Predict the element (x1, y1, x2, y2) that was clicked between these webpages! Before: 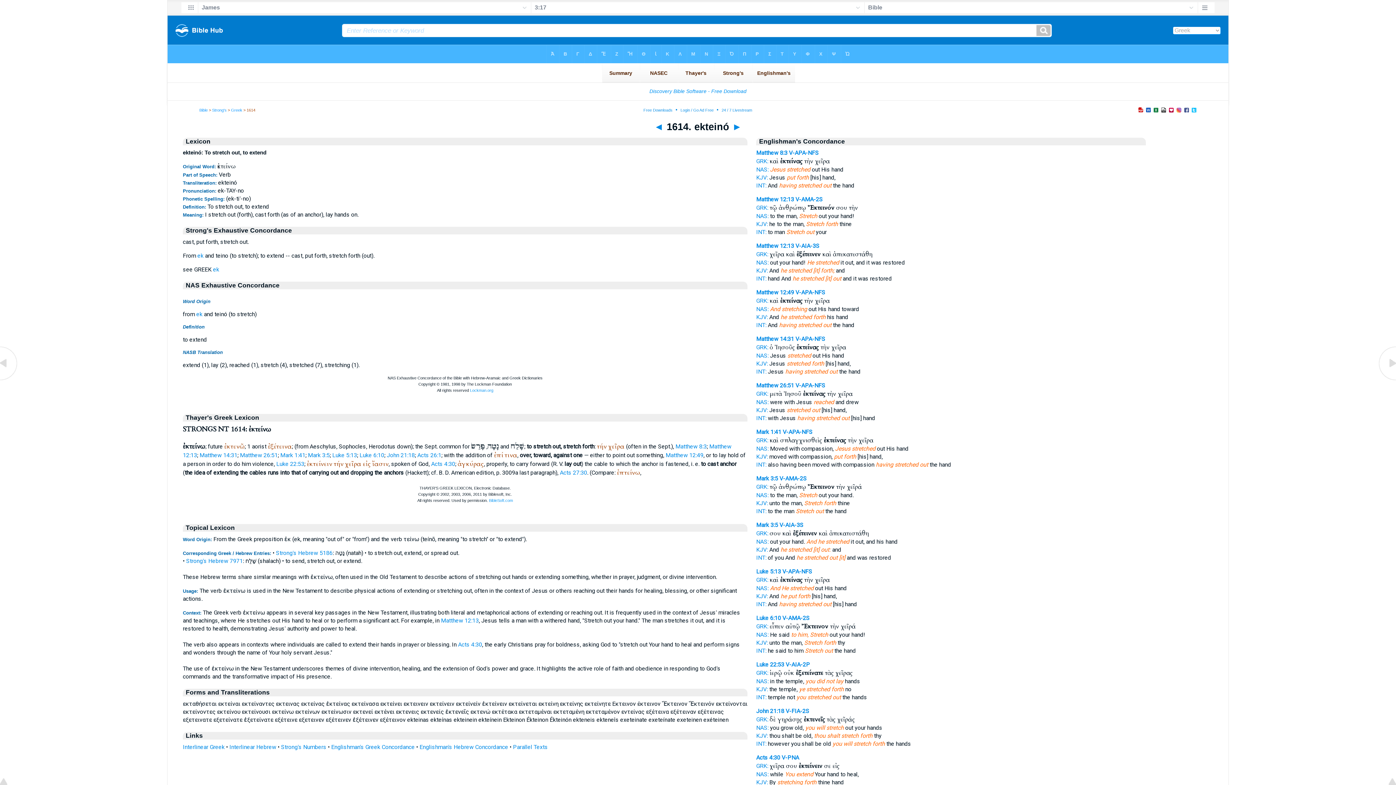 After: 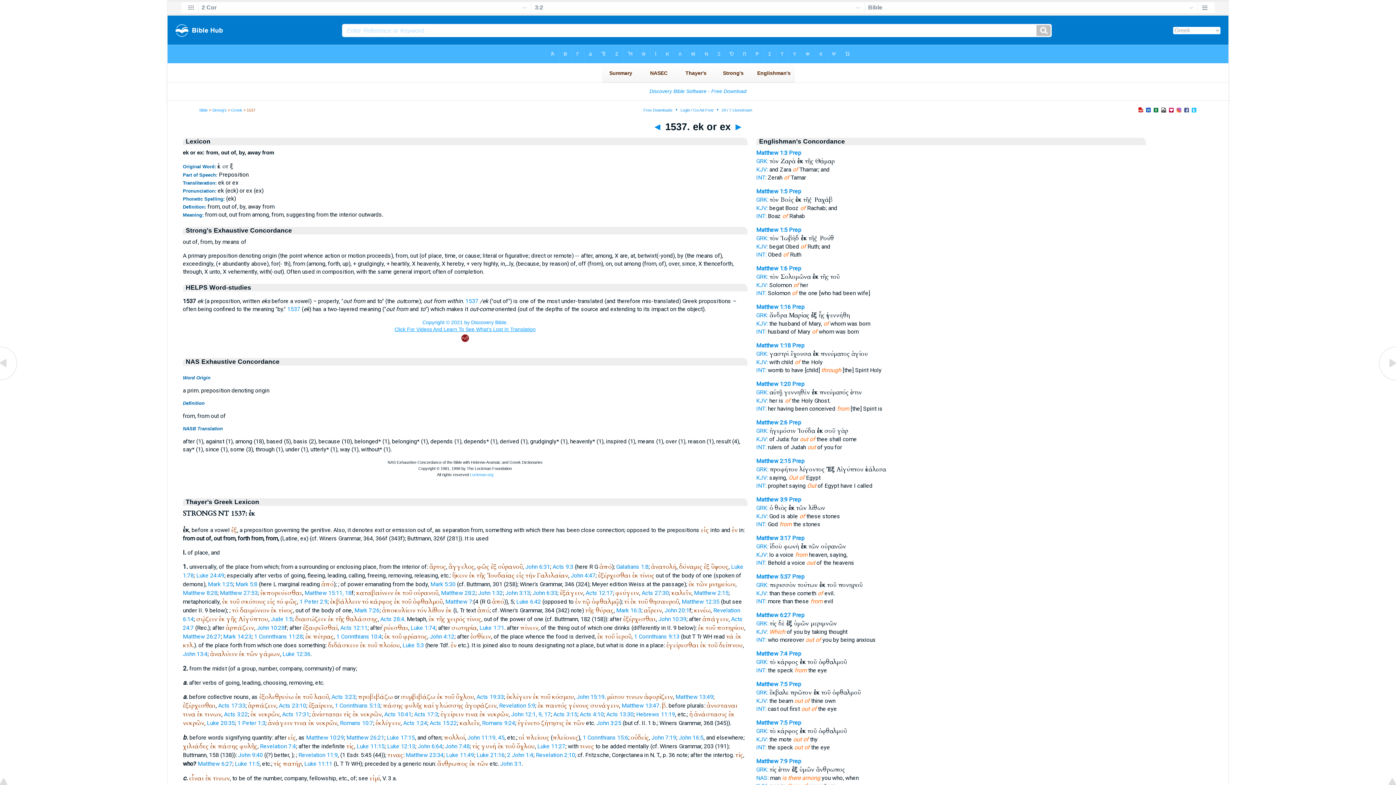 Action: bbox: (213, 266, 219, 273) label: ek